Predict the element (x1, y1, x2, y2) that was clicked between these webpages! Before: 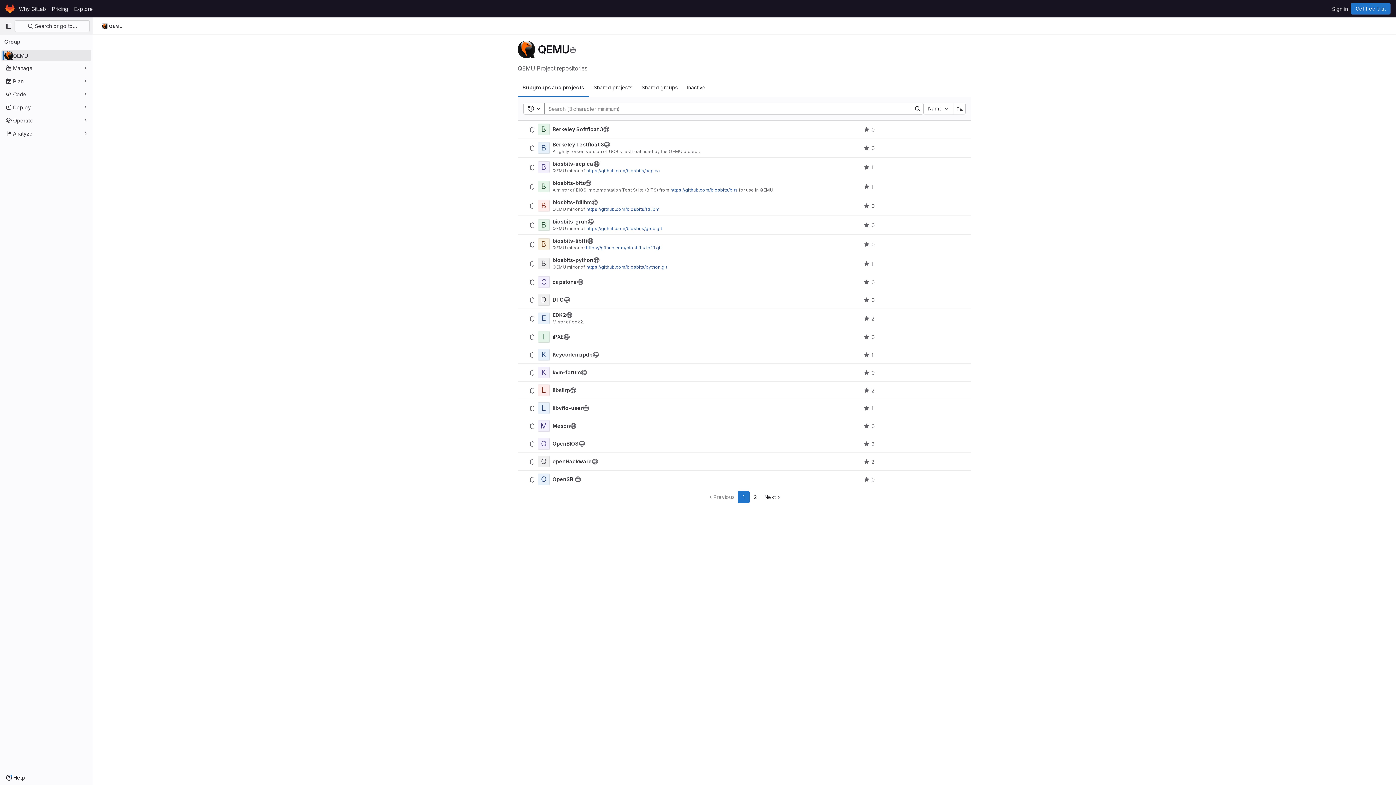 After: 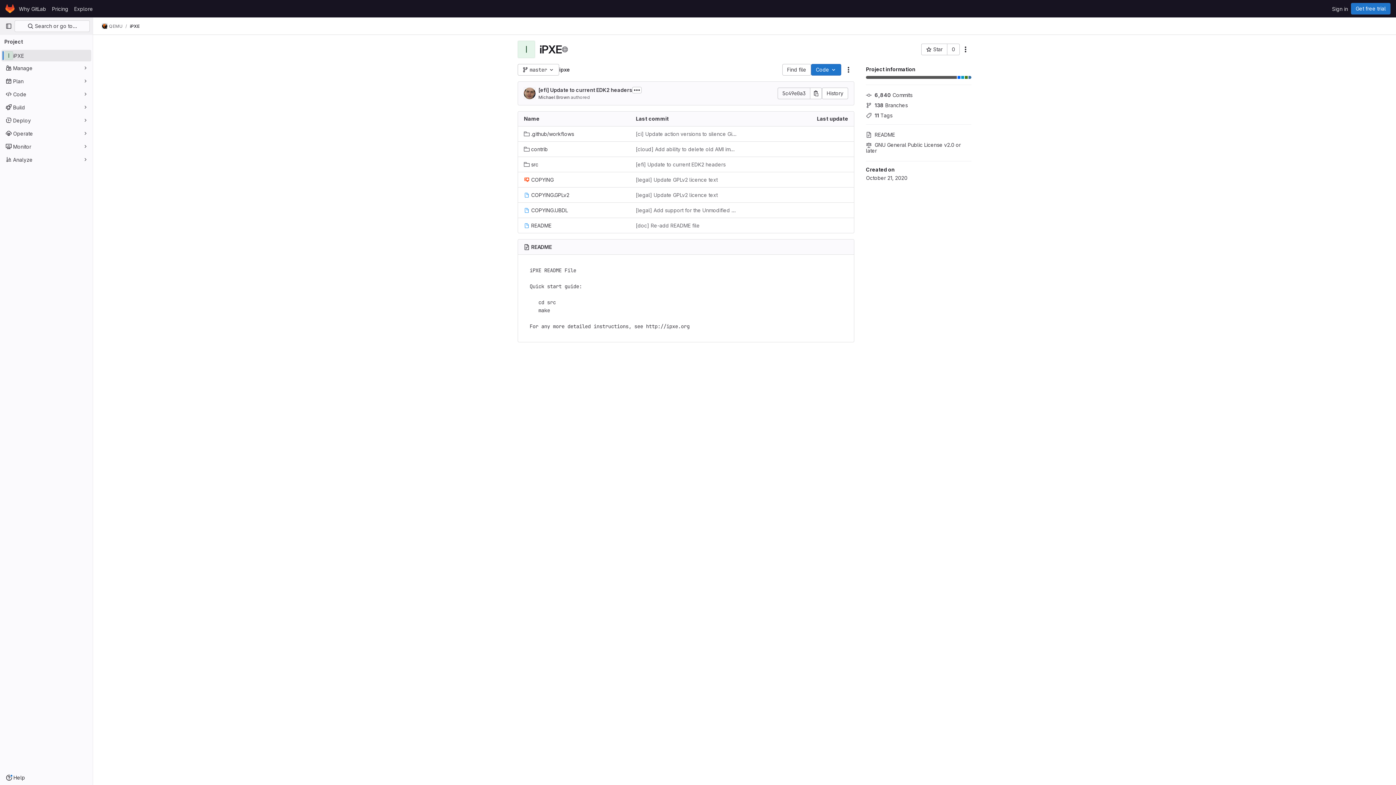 Action: label: iPXE bbox: (552, 334, 563, 340)